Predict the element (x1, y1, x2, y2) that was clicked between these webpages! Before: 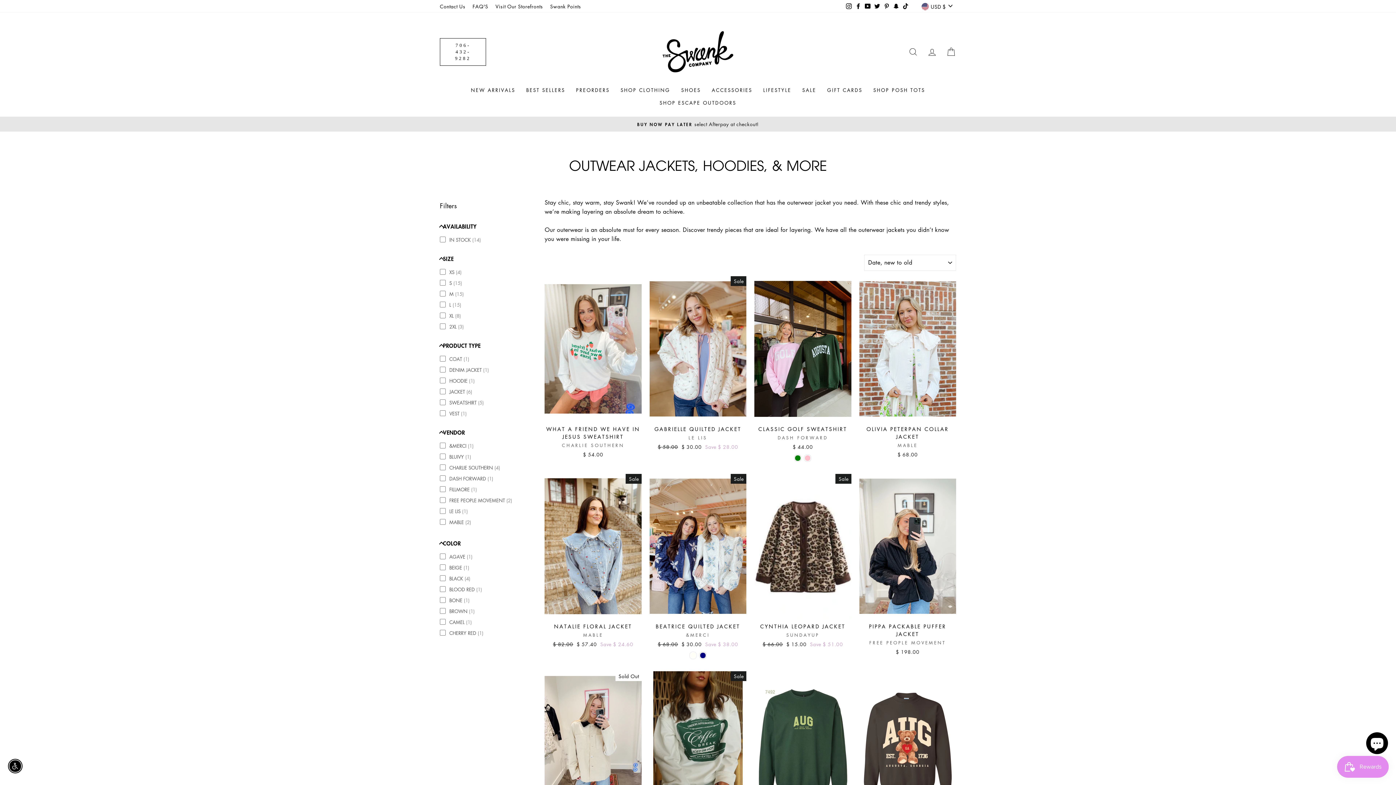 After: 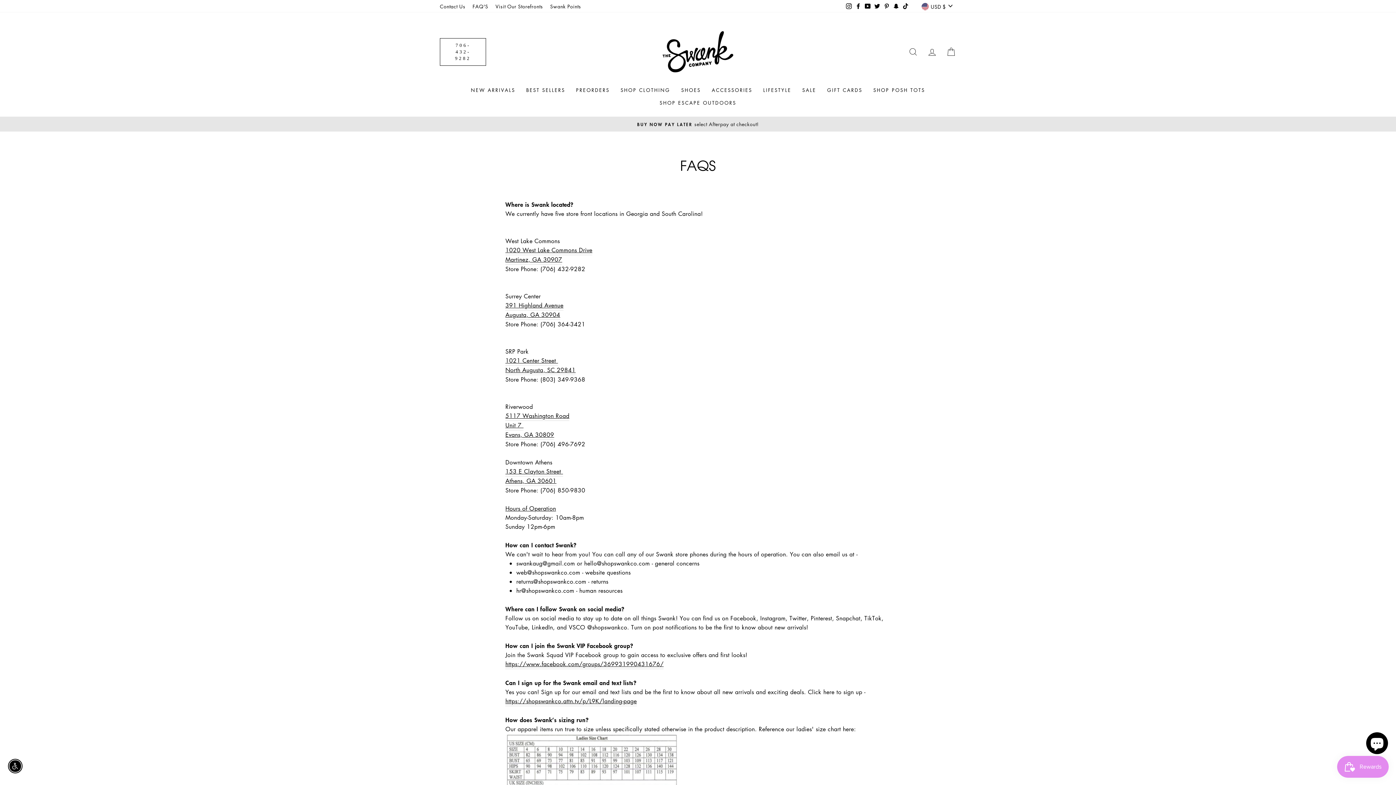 Action: bbox: (469, 0, 492, 11) label: FAQ'S